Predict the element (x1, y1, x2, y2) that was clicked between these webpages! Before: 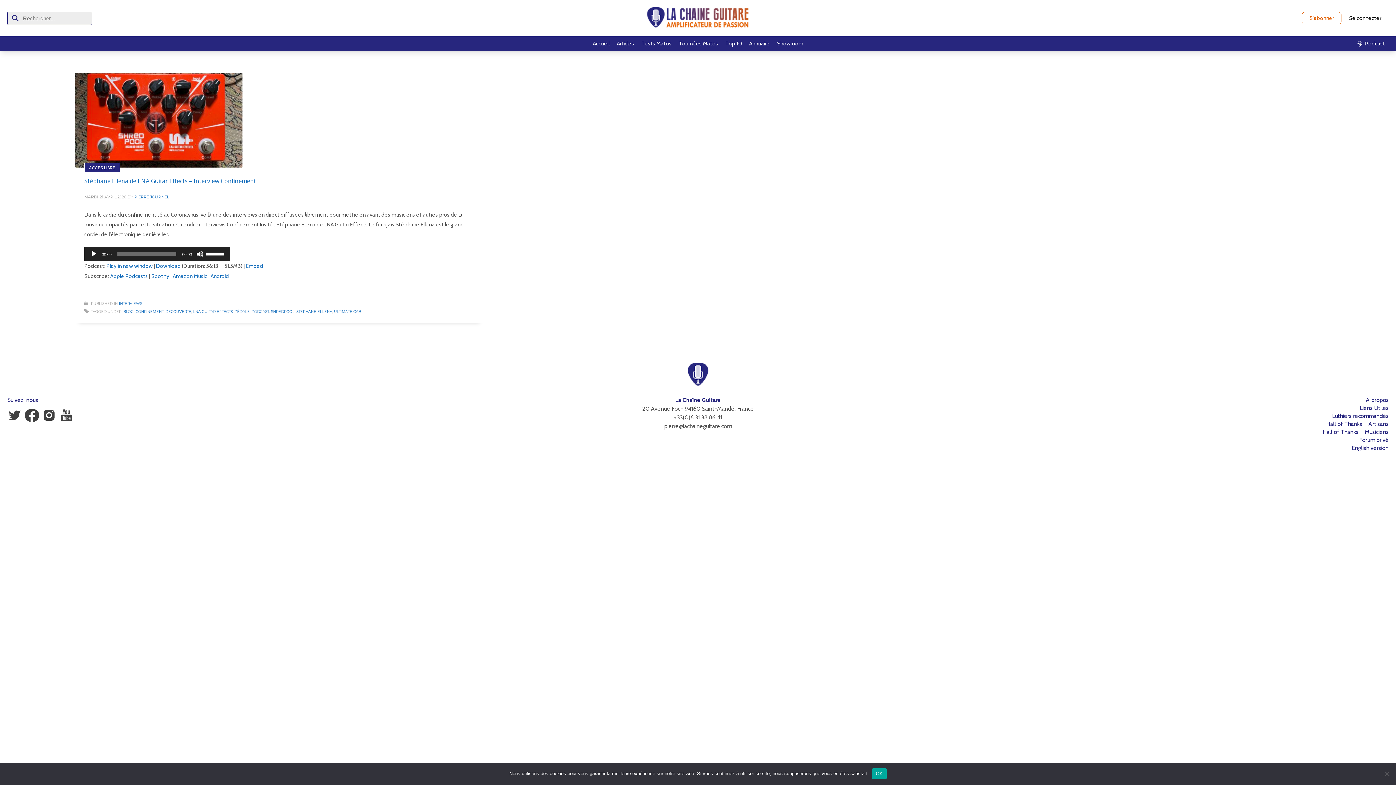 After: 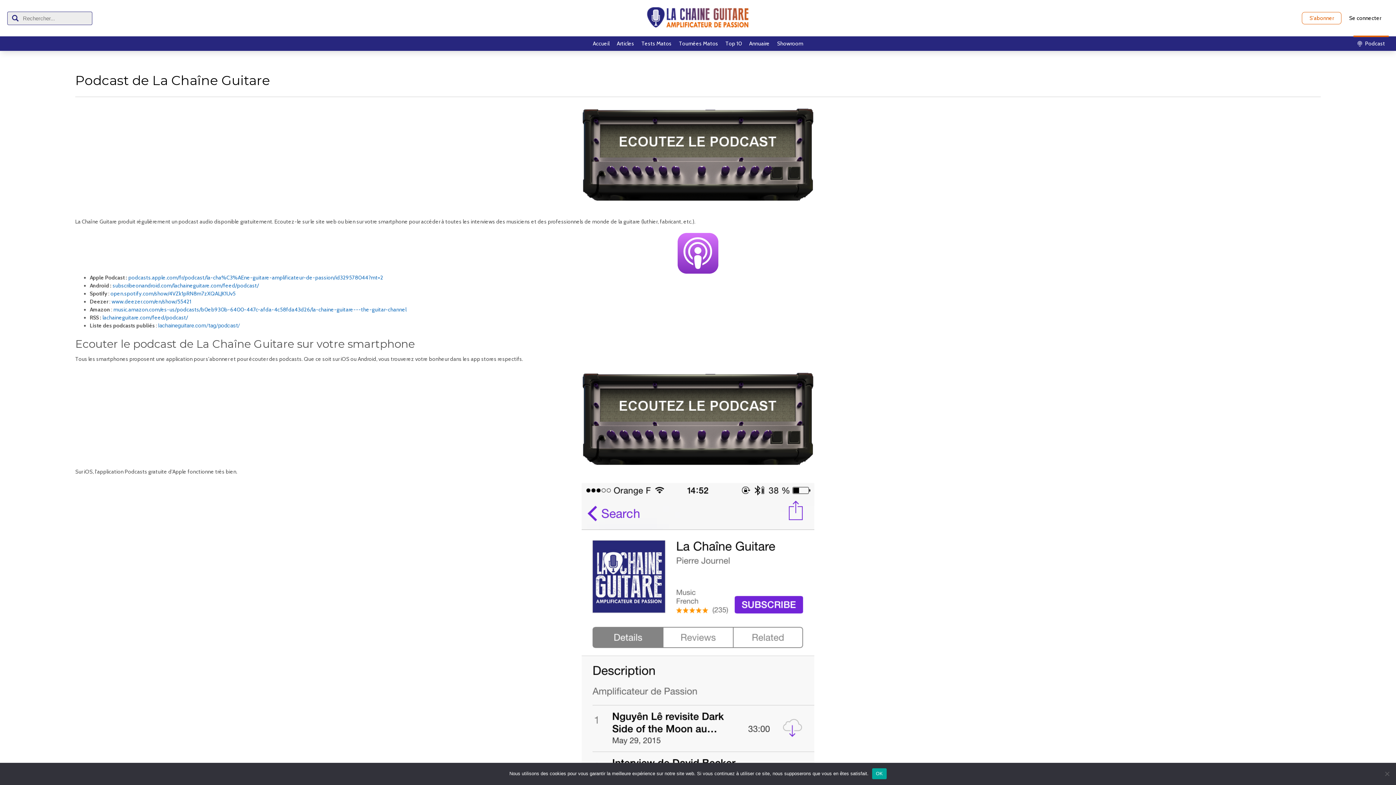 Action: bbox: (1353, 38, 1389, 48) label: Podcast